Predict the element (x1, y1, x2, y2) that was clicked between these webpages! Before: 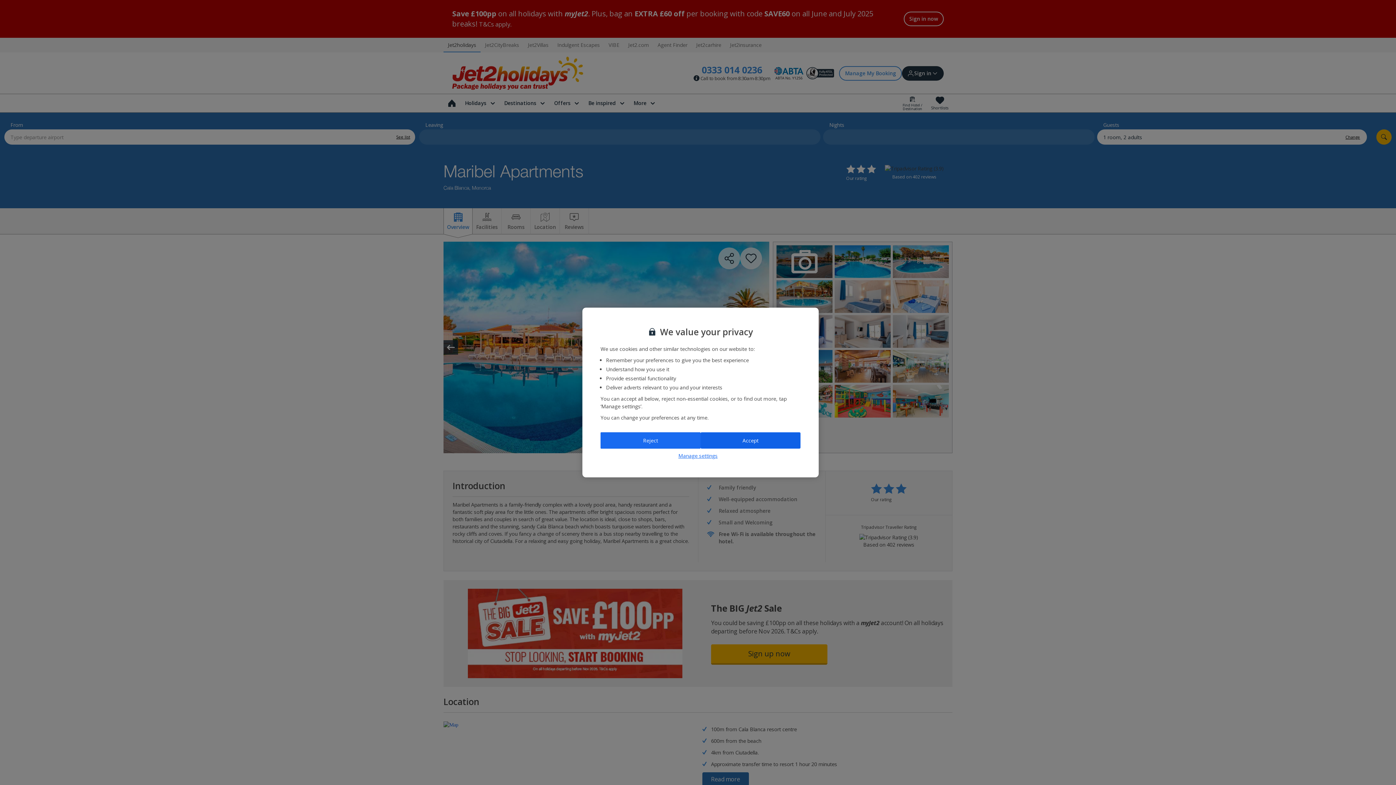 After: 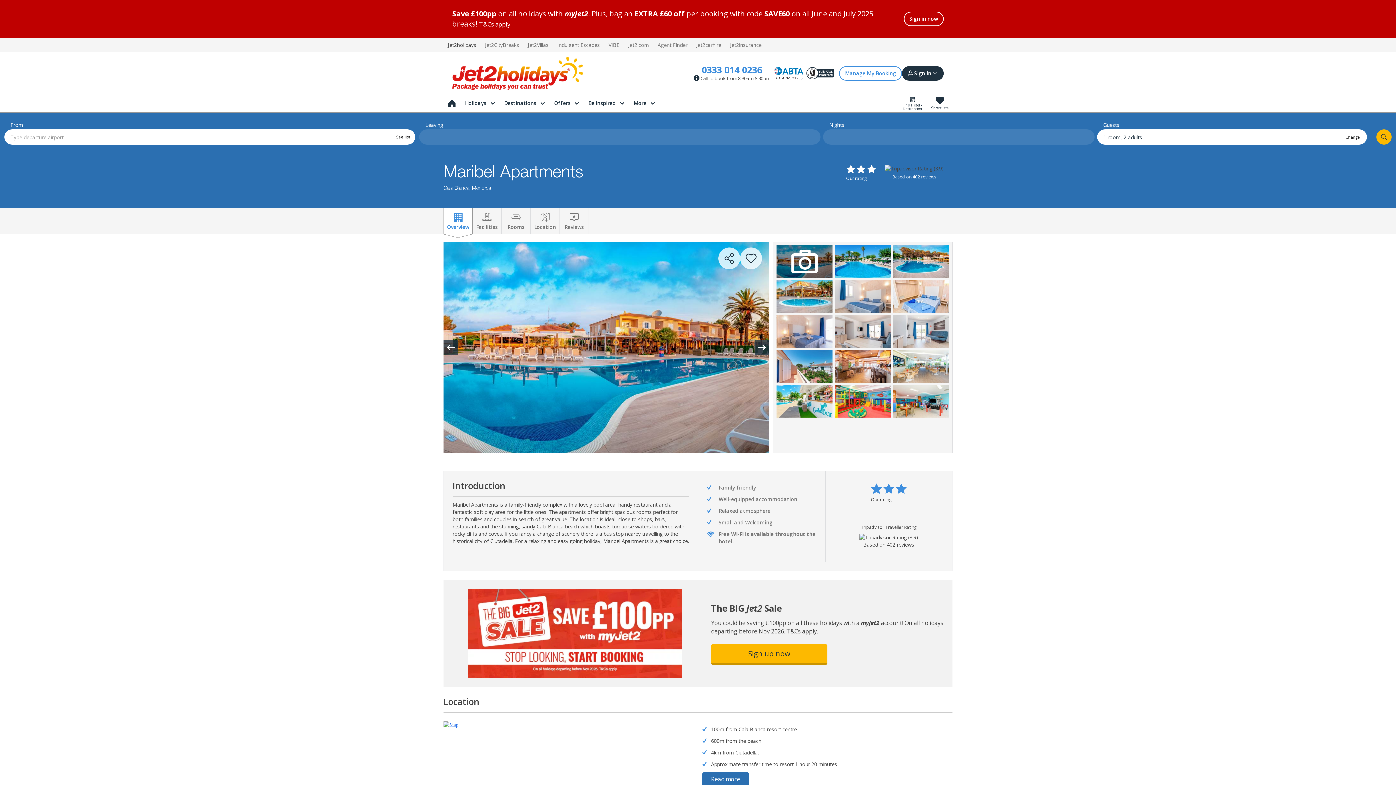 Action: label: Accept bbox: (700, 432, 800, 448)